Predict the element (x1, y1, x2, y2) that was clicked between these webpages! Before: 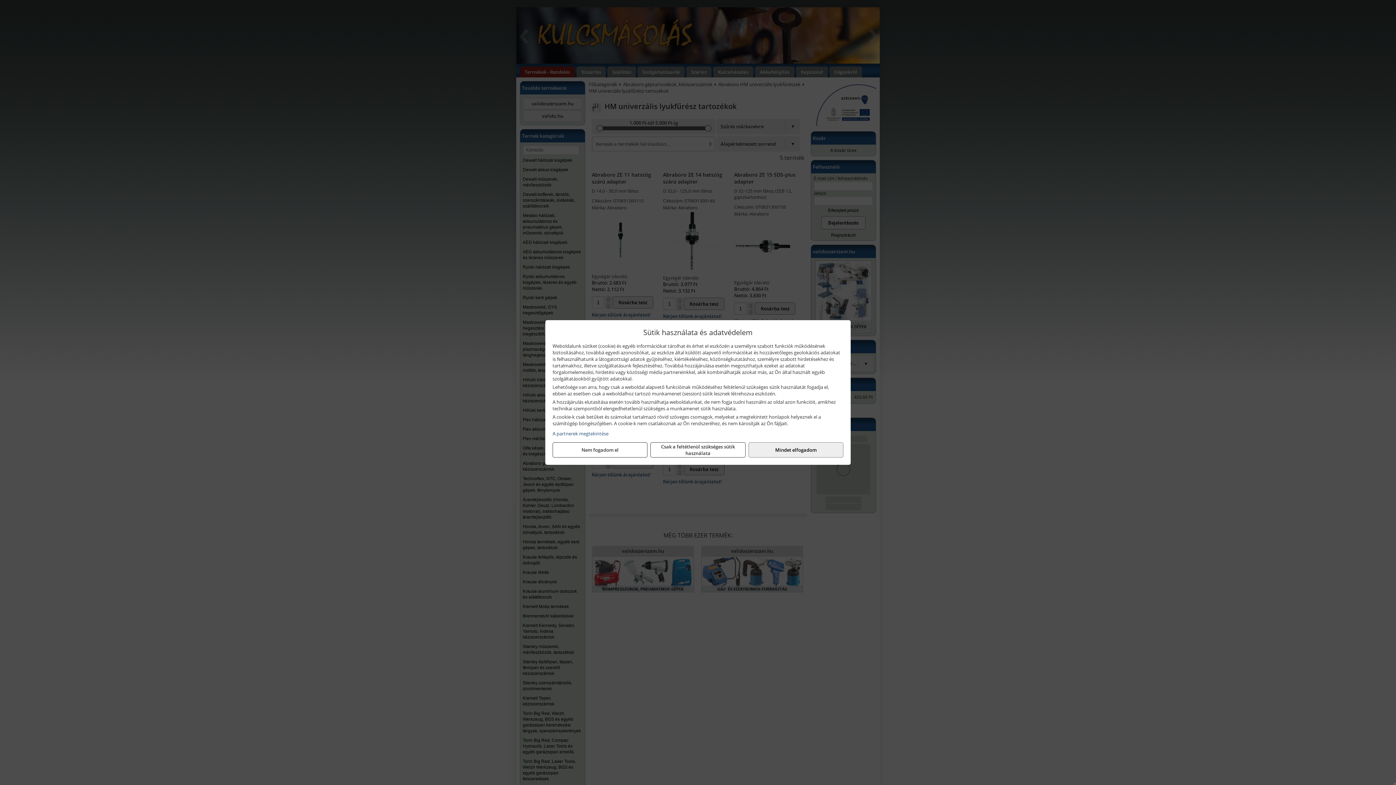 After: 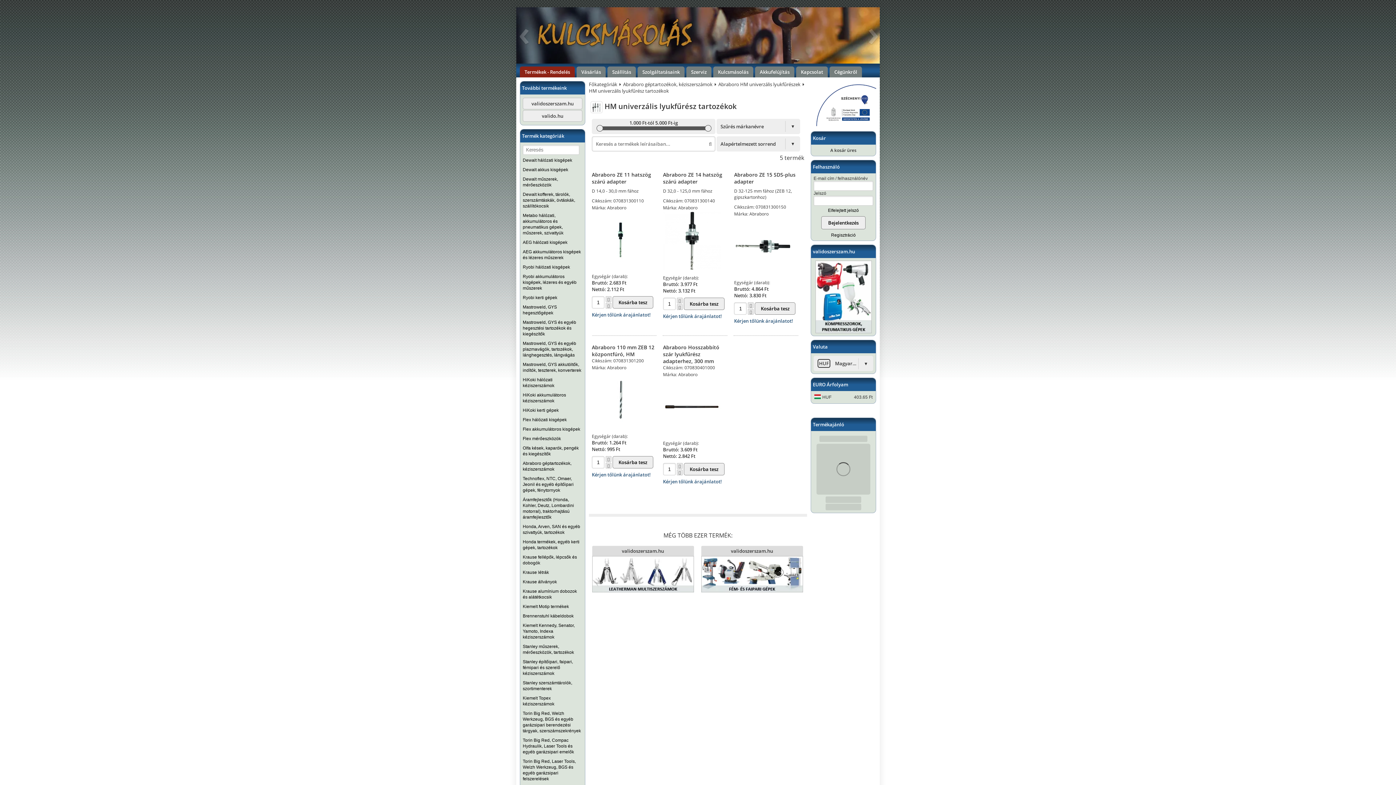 Action: bbox: (748, 442, 843, 457) label: Mindet elfogadom